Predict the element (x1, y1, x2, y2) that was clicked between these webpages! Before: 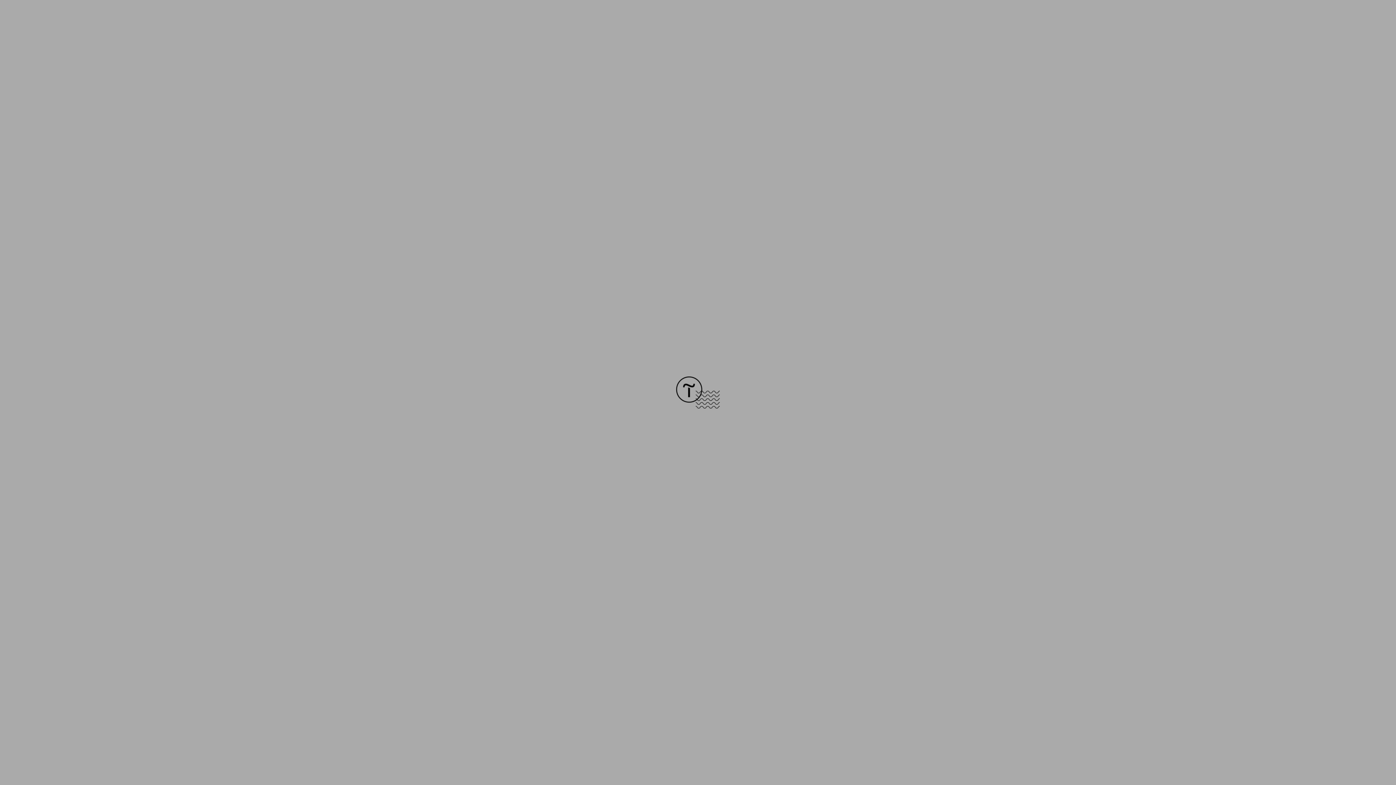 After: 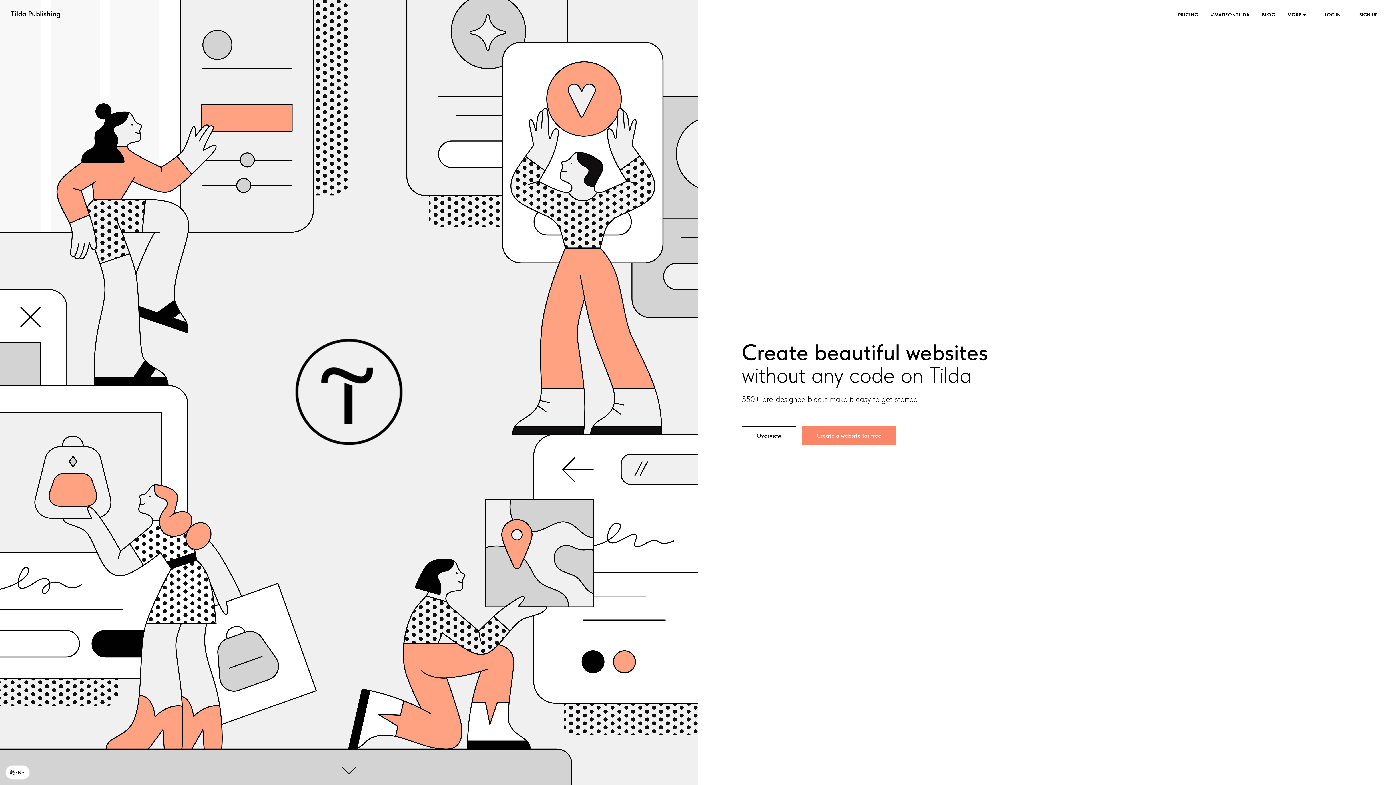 Action: bbox: (676, 403, 720, 409)